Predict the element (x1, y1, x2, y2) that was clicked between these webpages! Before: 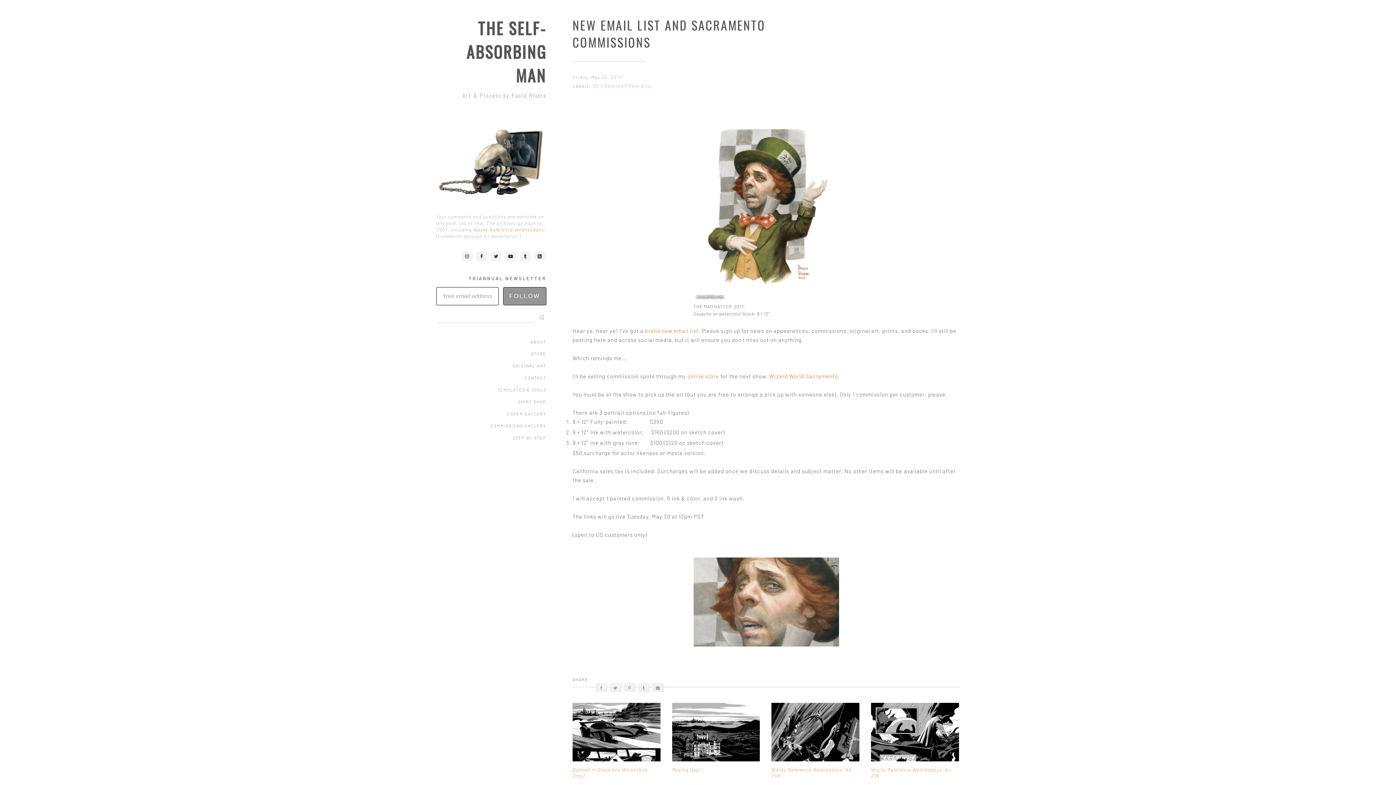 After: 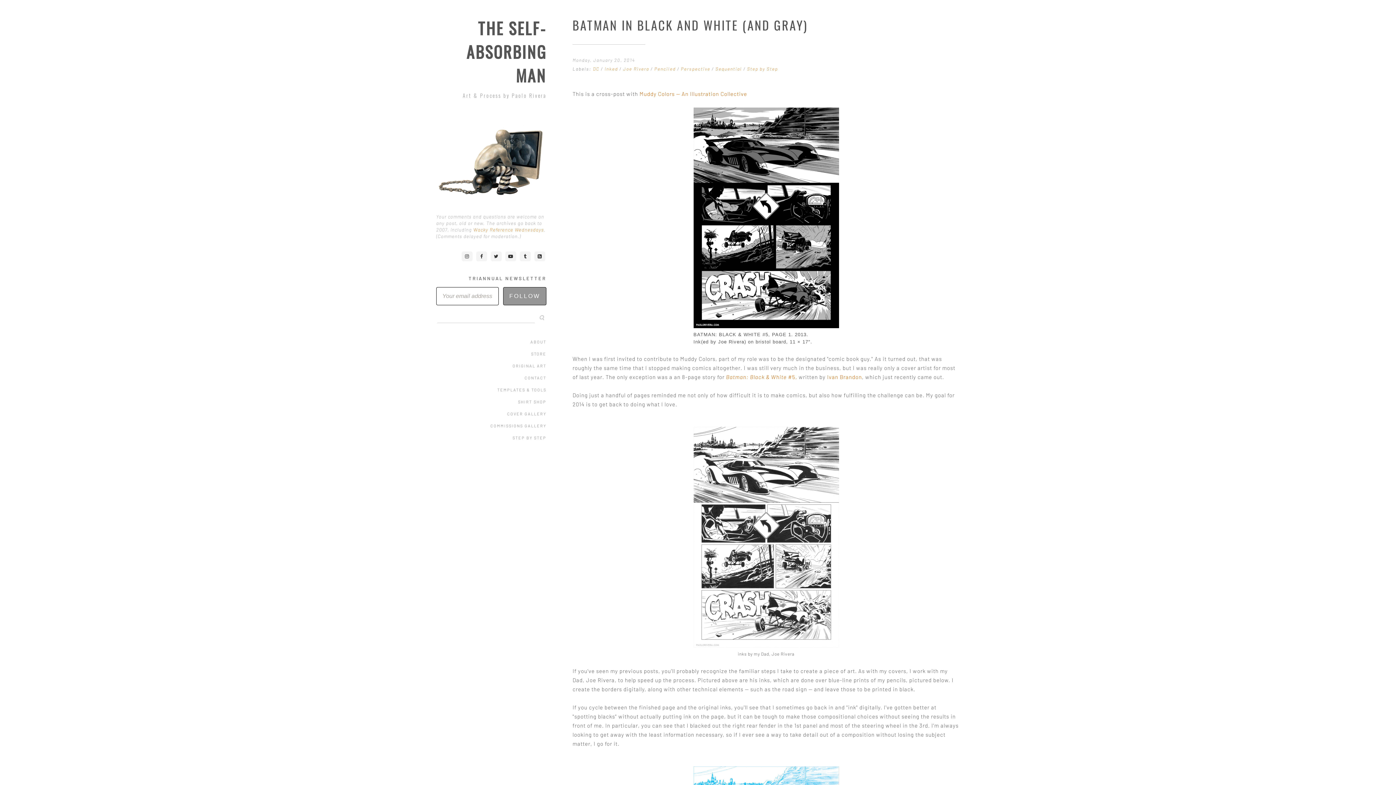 Action: bbox: (572, 760, 660, 778) label: Batman In Black And White (And Gray)